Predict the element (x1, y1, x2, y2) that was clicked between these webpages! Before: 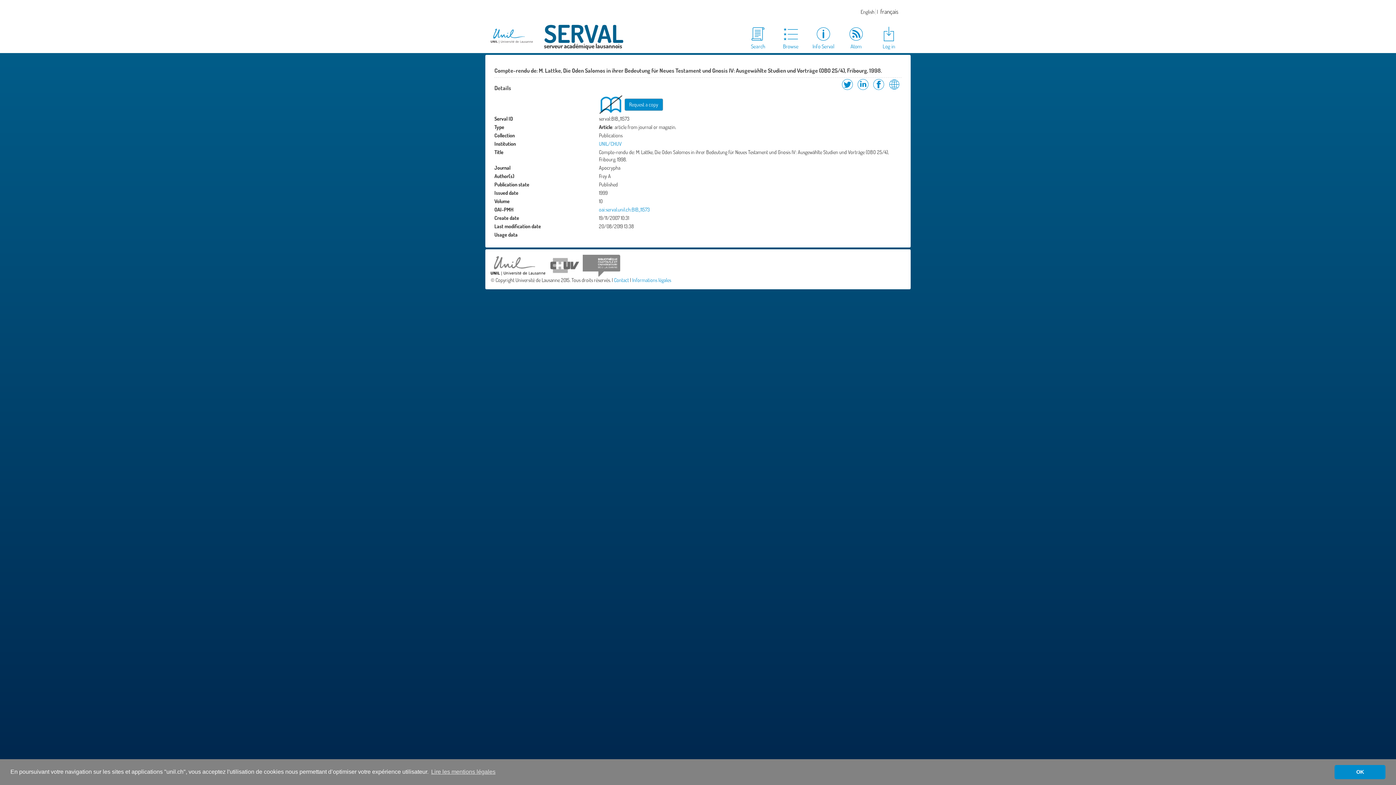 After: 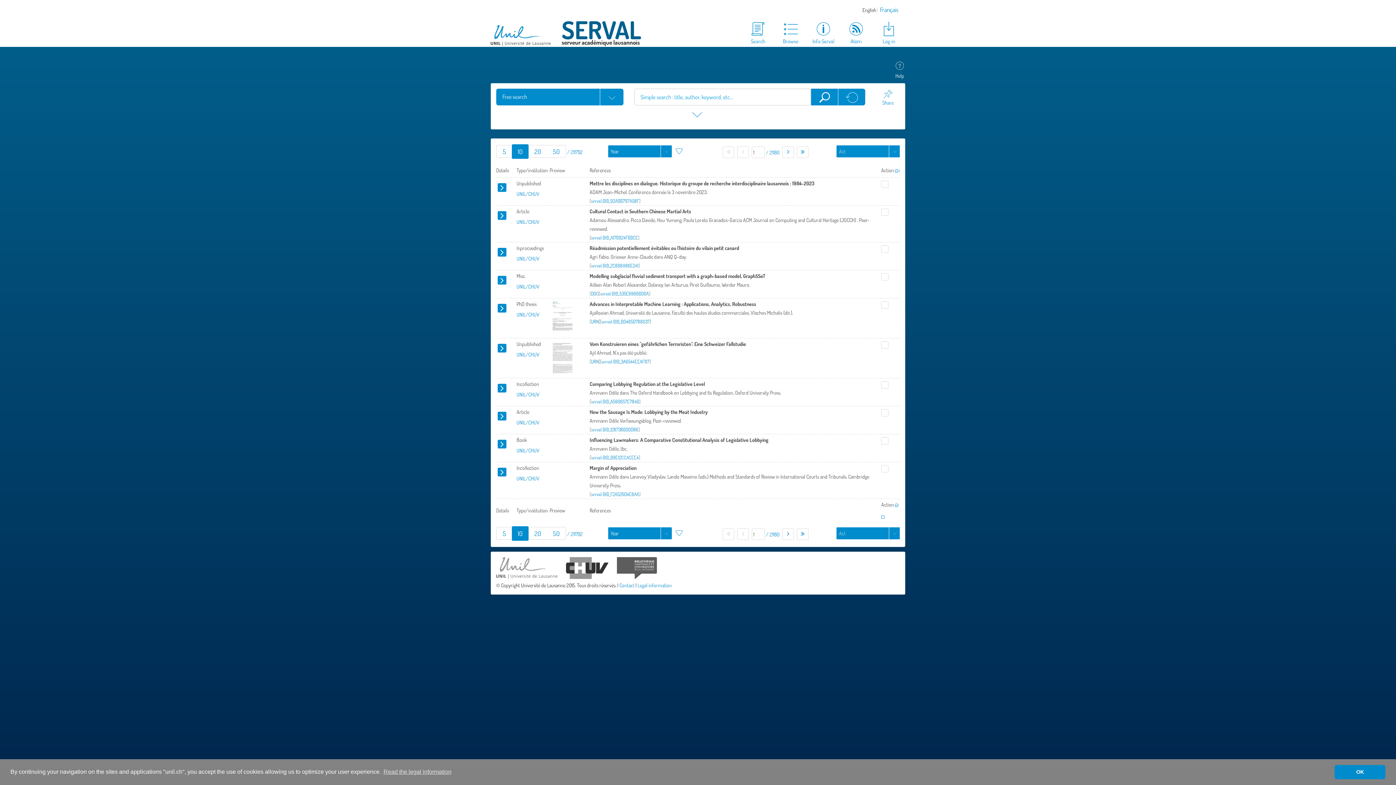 Action: bbox: (741, 25, 774, 50) label: Search